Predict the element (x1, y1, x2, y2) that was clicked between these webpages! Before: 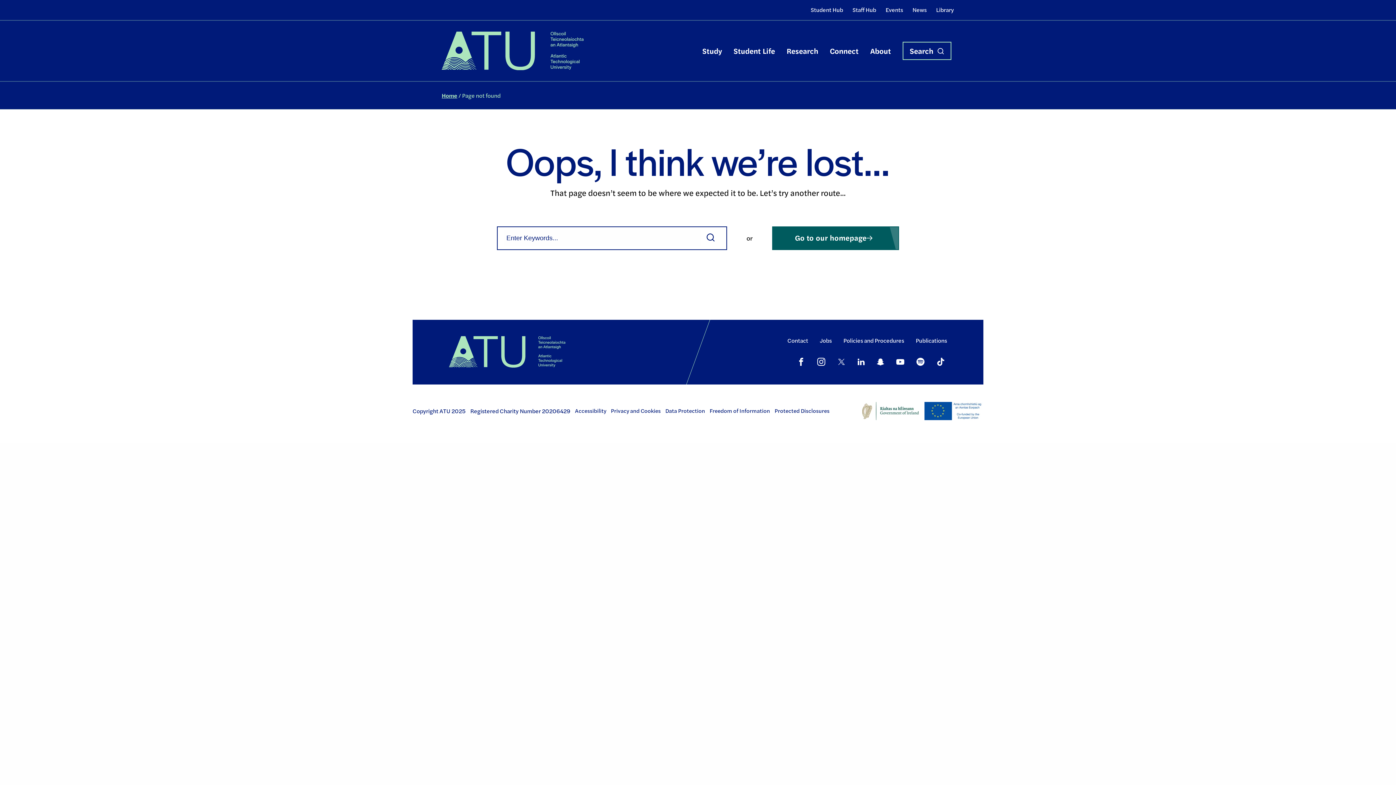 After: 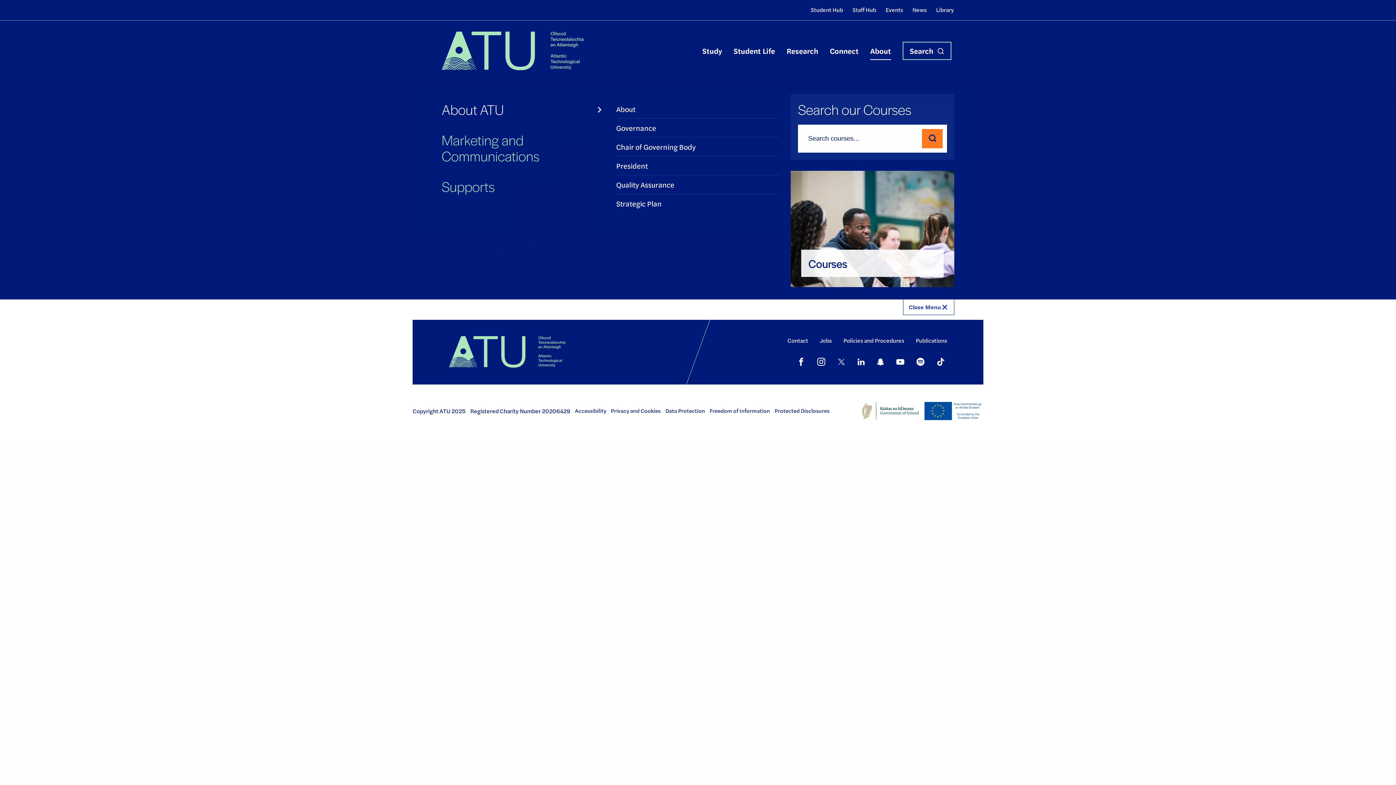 Action: bbox: (870, 41, 891, 59) label: About